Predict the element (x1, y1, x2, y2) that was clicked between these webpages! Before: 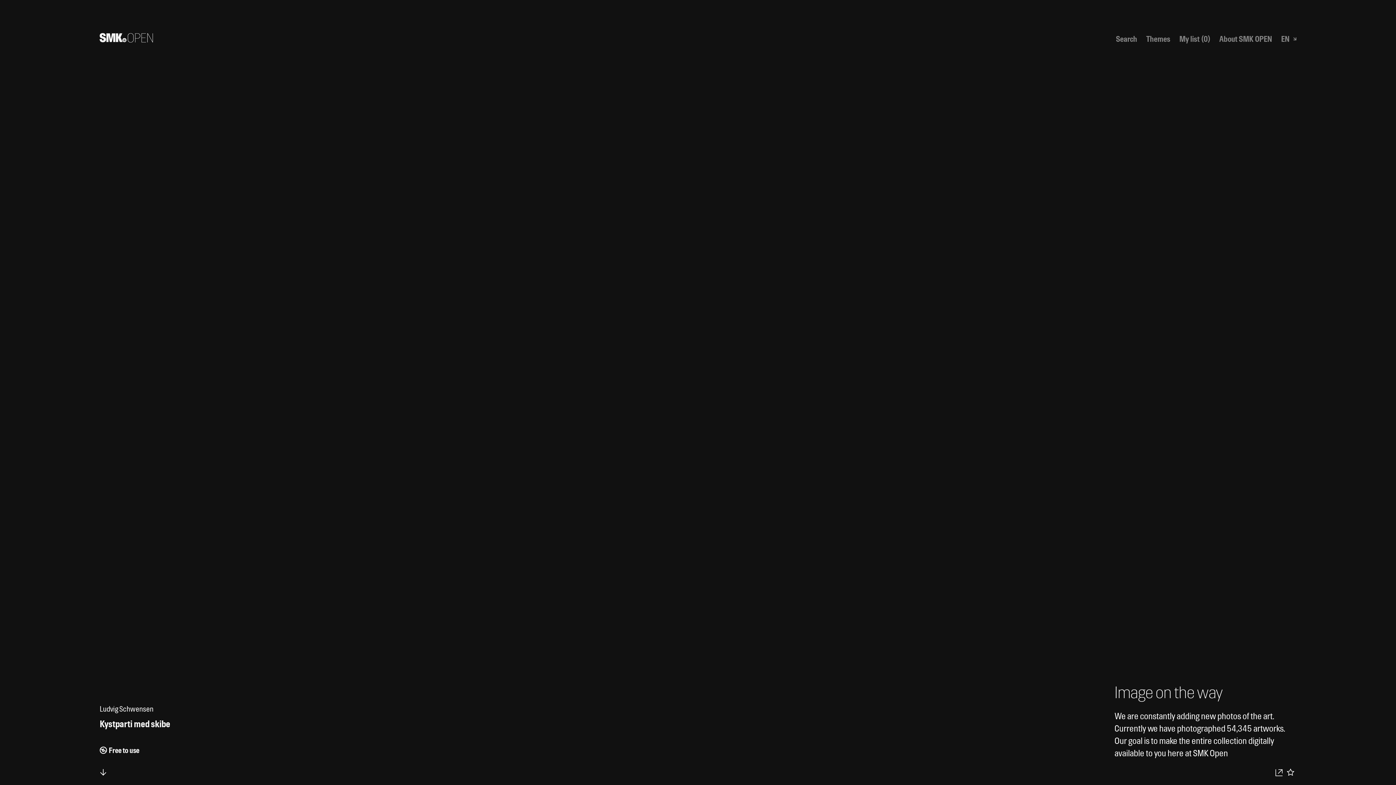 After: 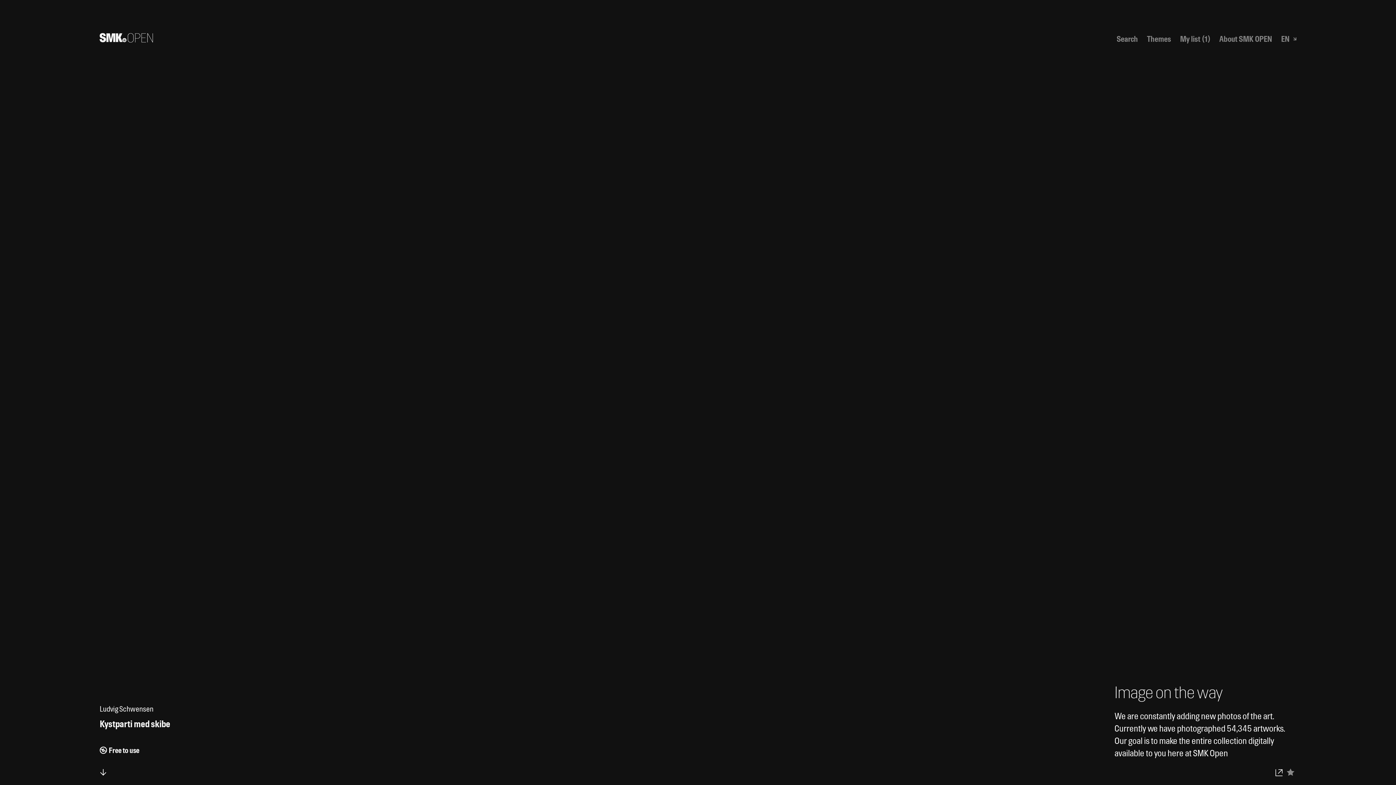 Action: bbox: (1284, 766, 1296, 778) label: Add to your favorites